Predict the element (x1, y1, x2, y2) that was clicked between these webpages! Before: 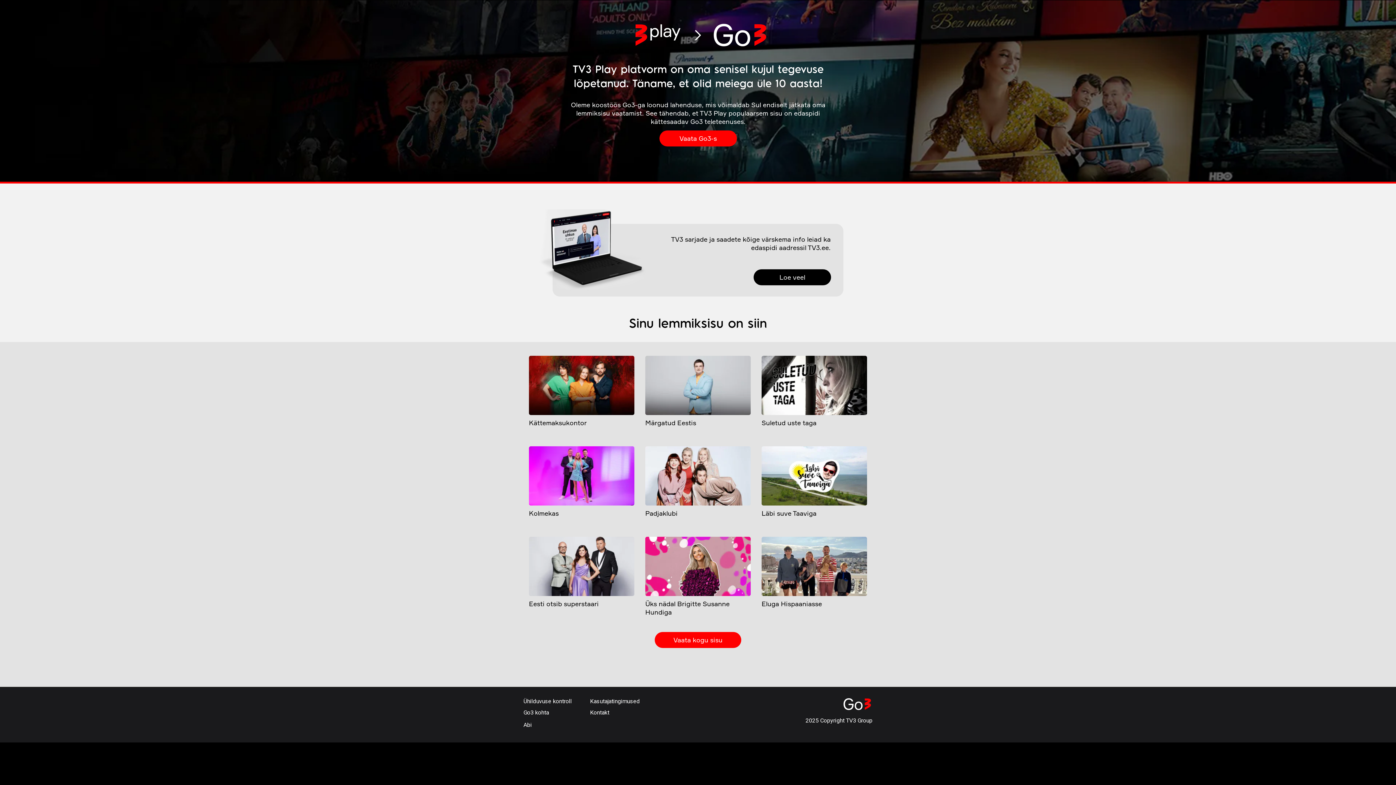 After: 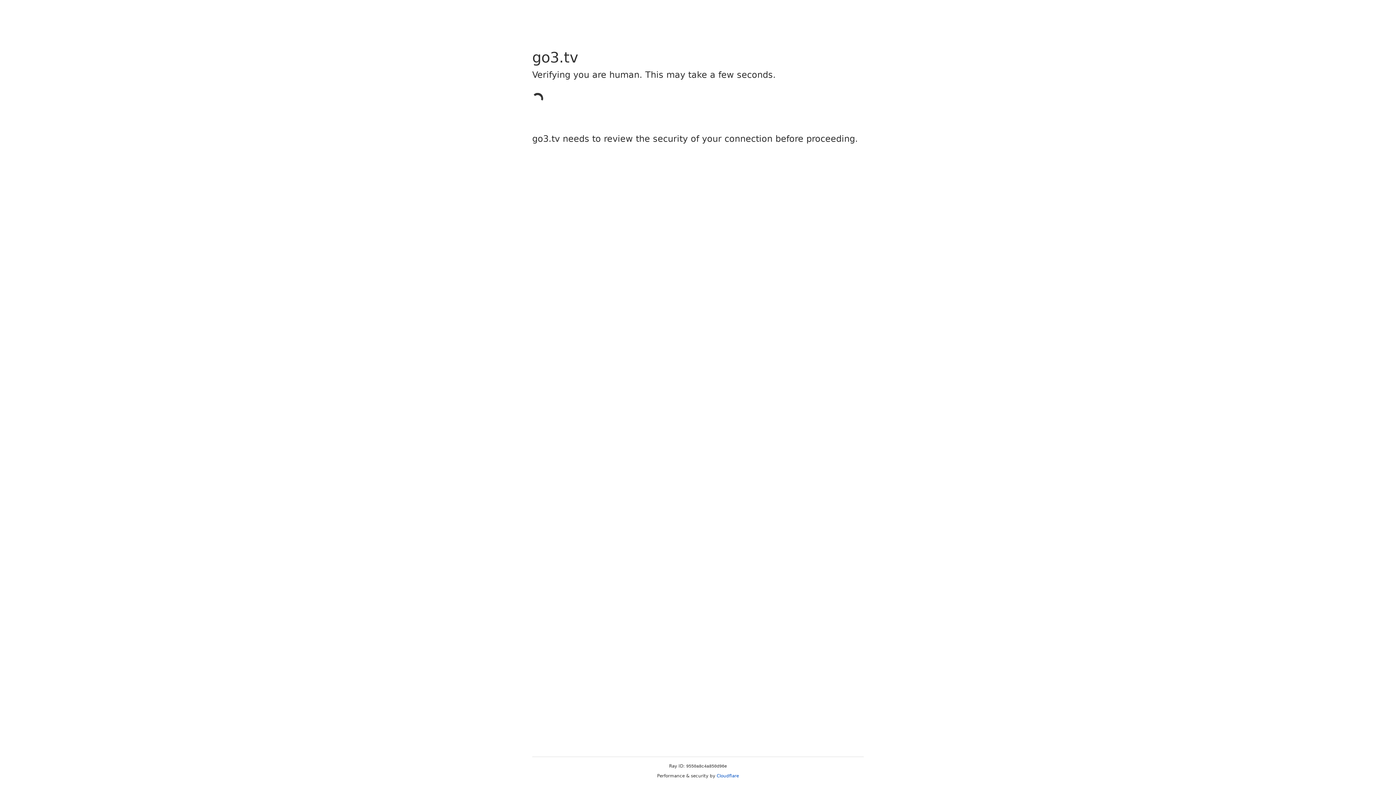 Action: label: Image bbox: (645, 536, 750, 596)